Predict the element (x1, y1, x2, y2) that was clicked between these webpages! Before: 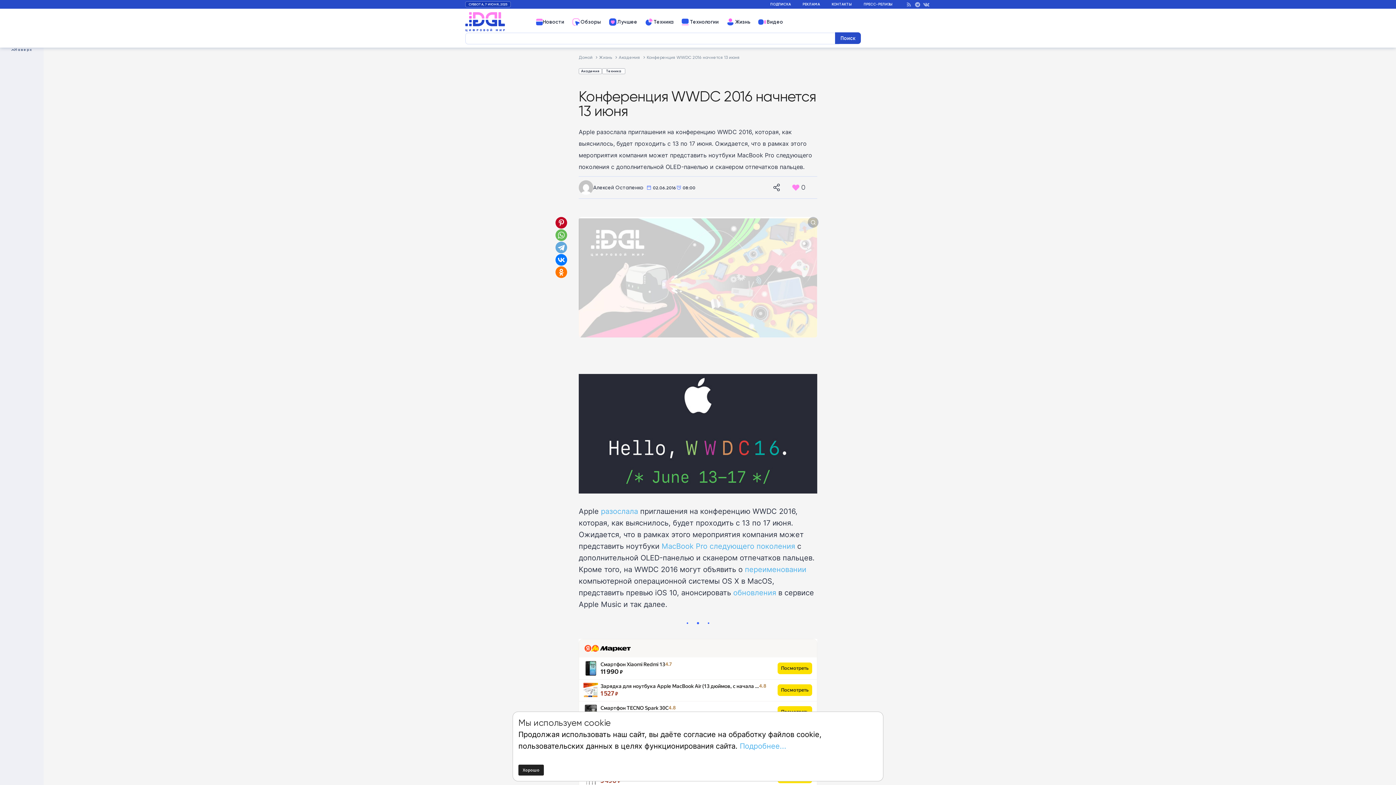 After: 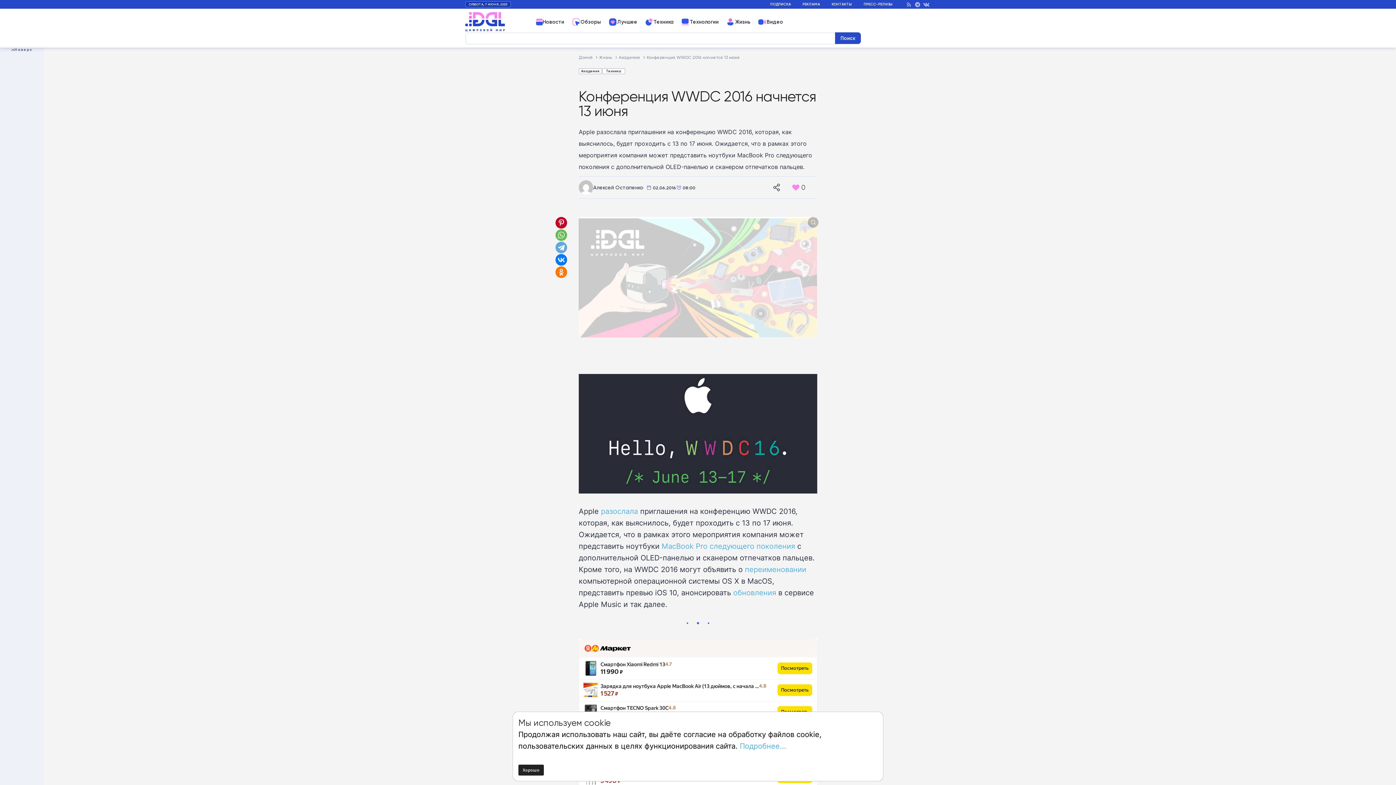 Action: label: разослала bbox: (601, 506, 638, 516)